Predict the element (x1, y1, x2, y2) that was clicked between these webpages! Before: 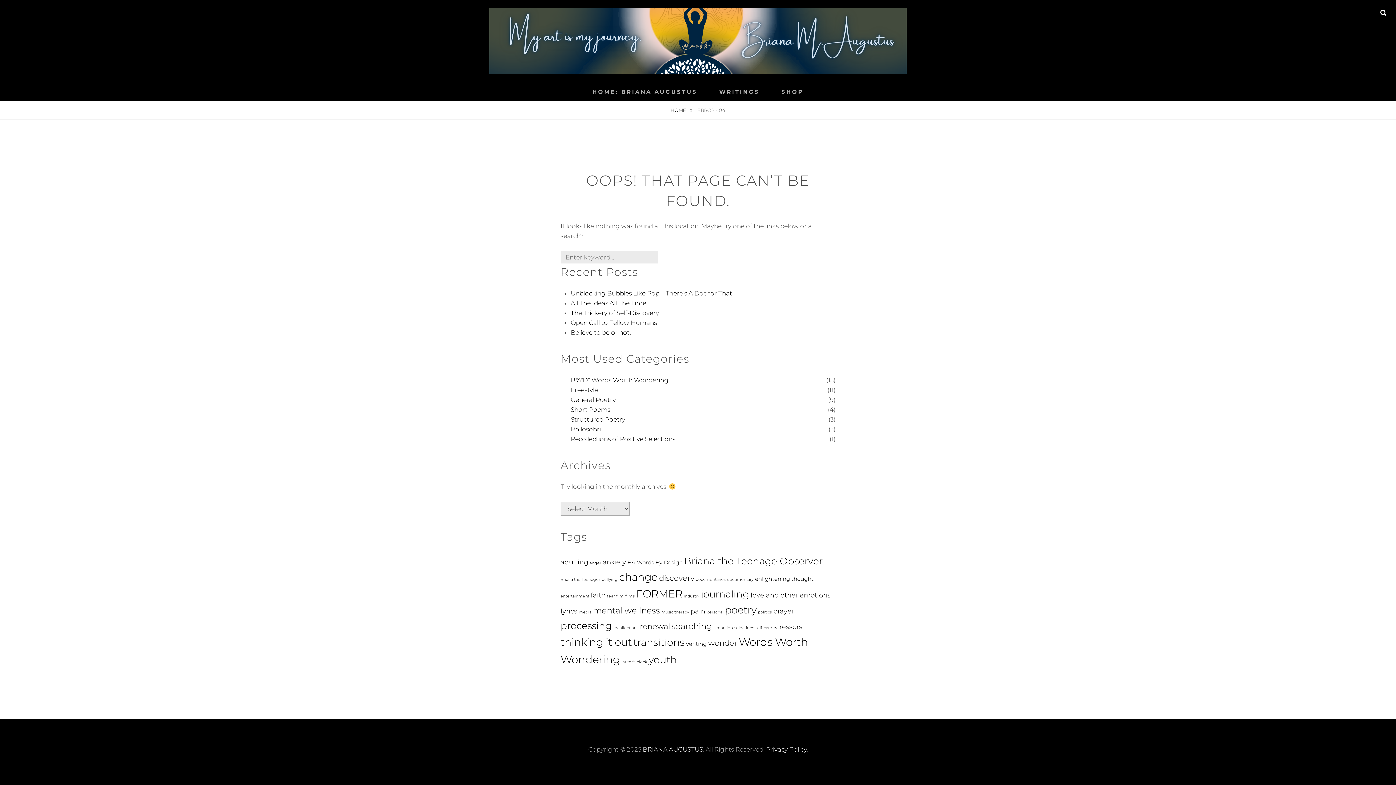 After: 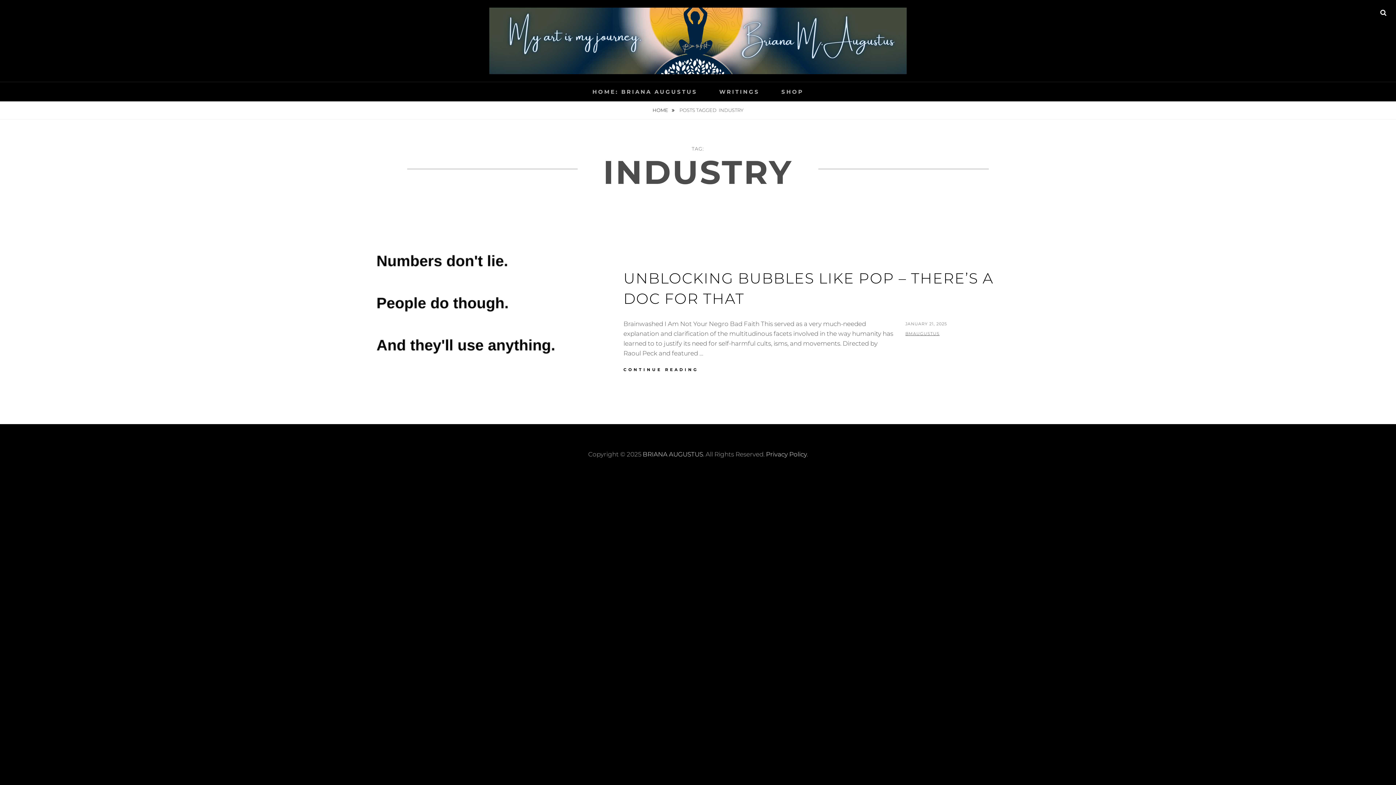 Action: label: industry (1 item) bbox: (684, 594, 699, 599)